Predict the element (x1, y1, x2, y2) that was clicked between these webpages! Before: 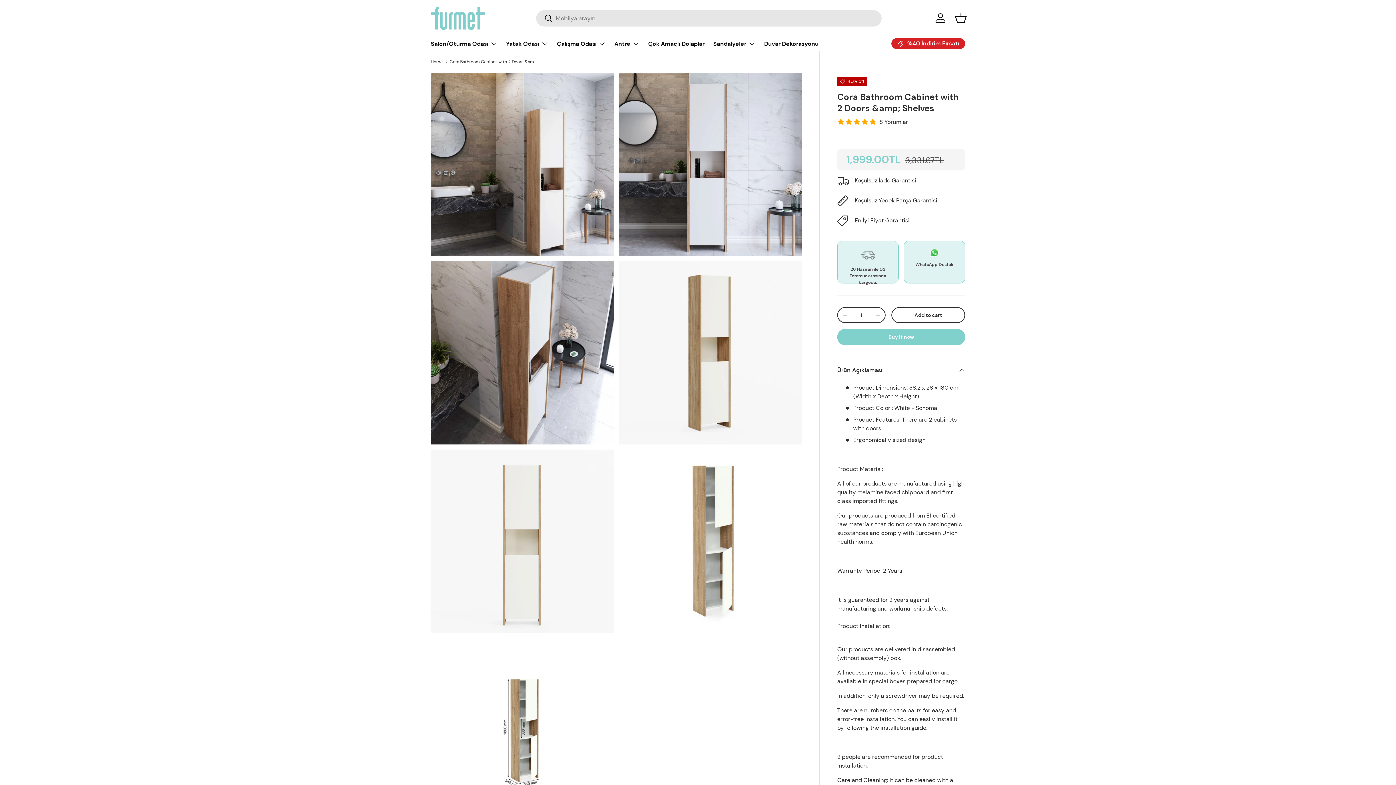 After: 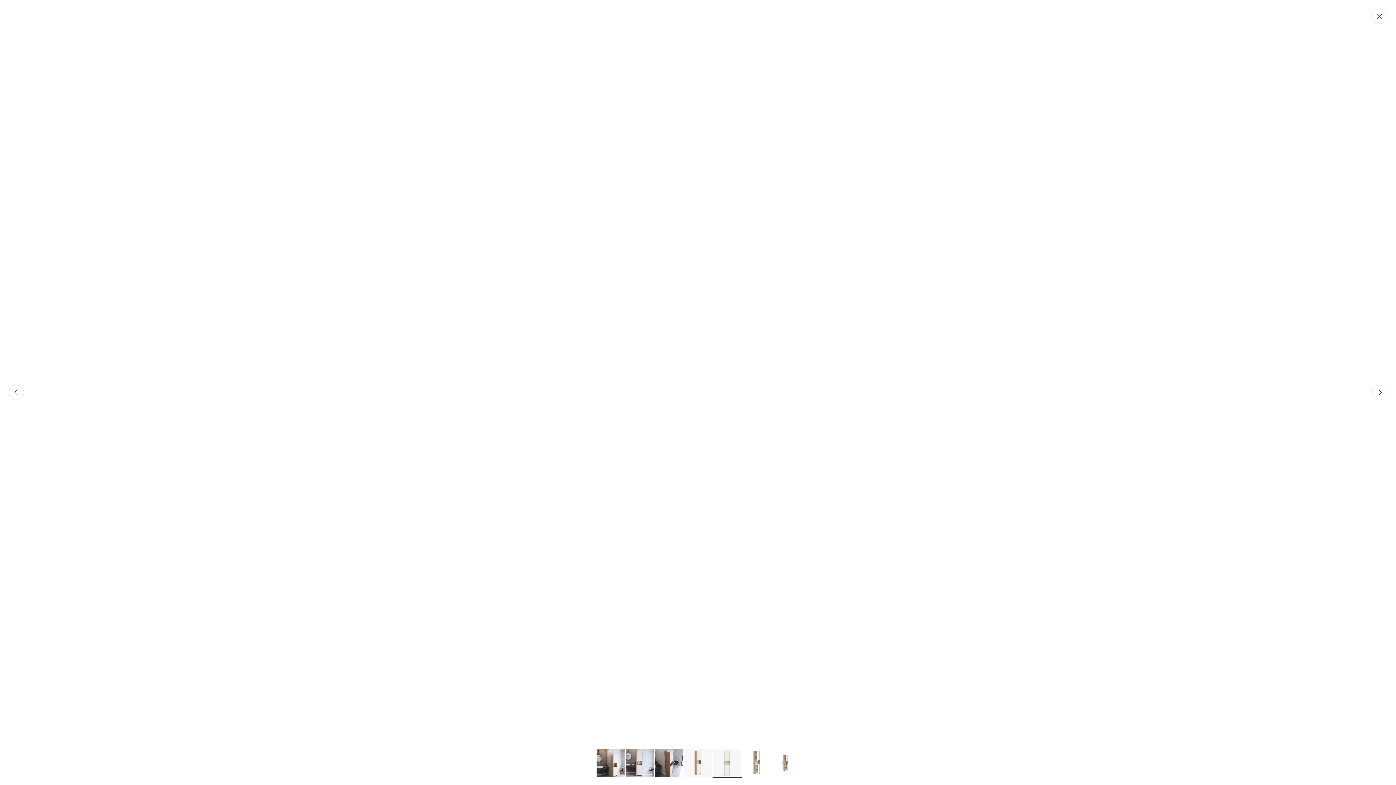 Action: bbox: (430, 449, 614, 633)